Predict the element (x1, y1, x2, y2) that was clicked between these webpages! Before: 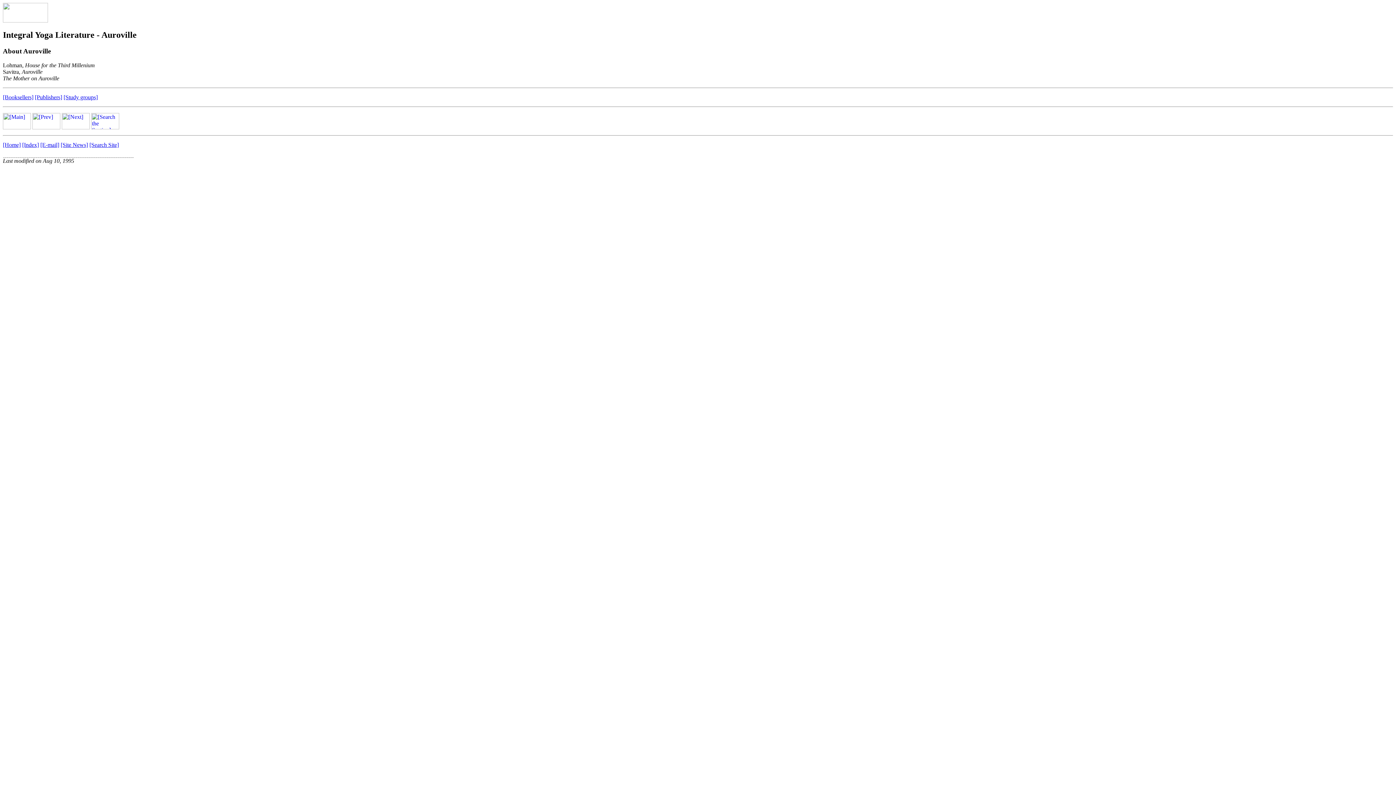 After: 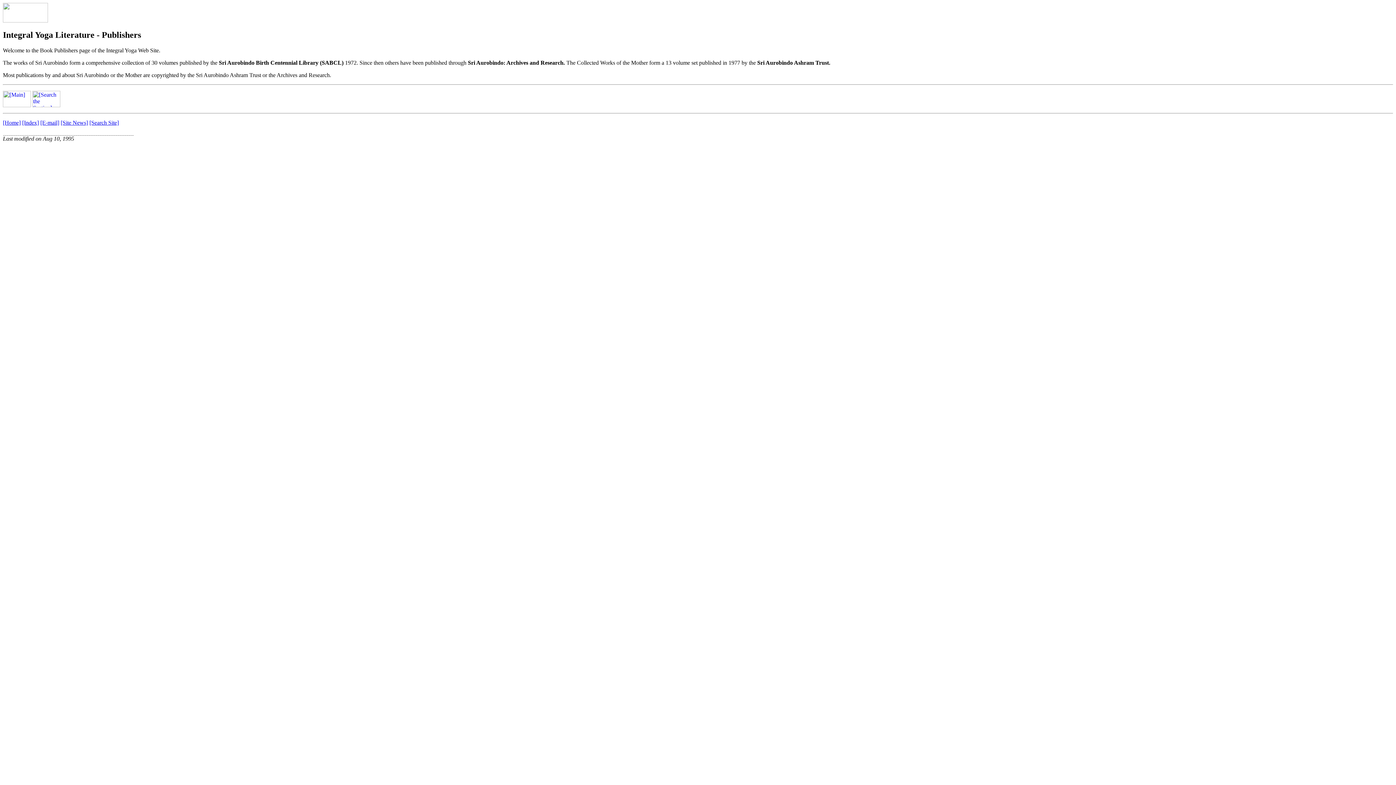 Action: bbox: (34, 94, 62, 100) label: [Publishers]